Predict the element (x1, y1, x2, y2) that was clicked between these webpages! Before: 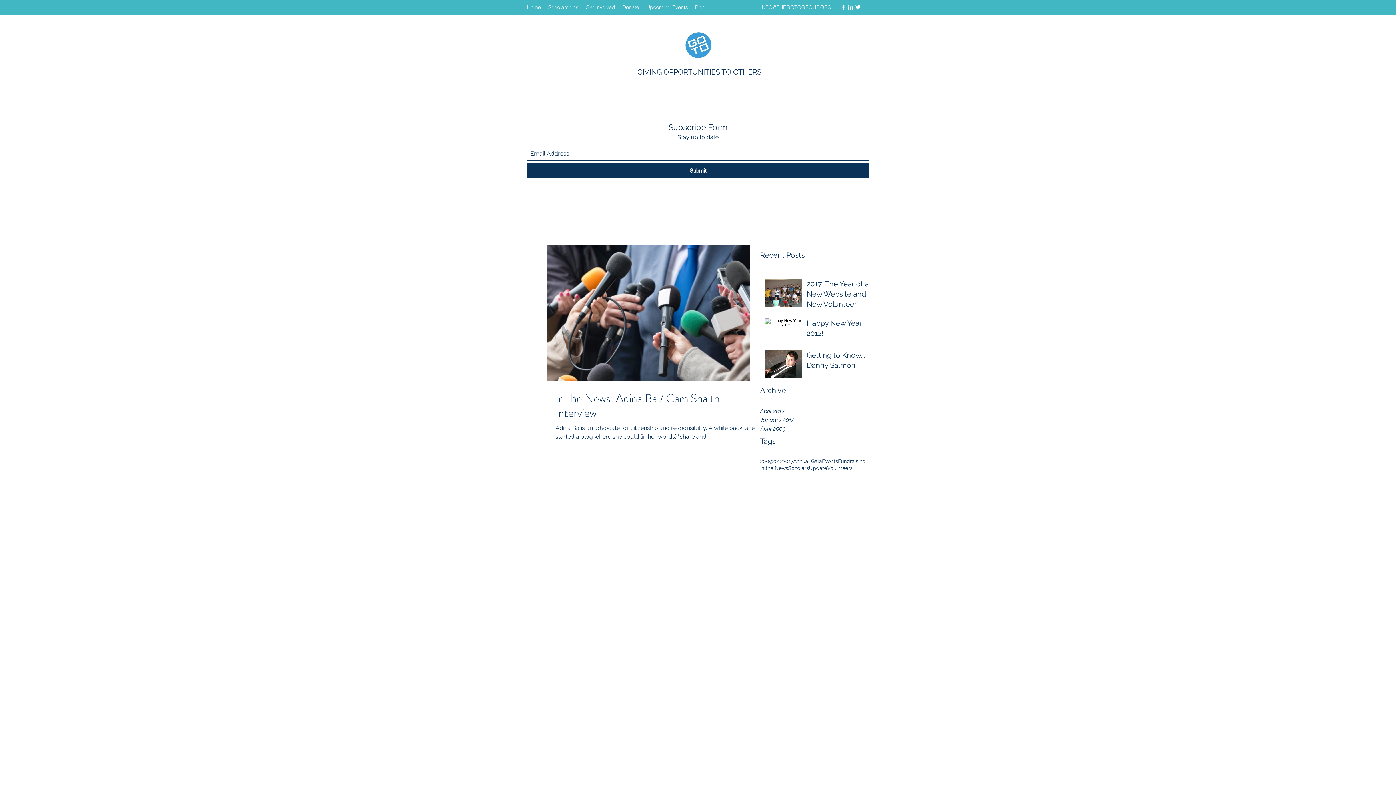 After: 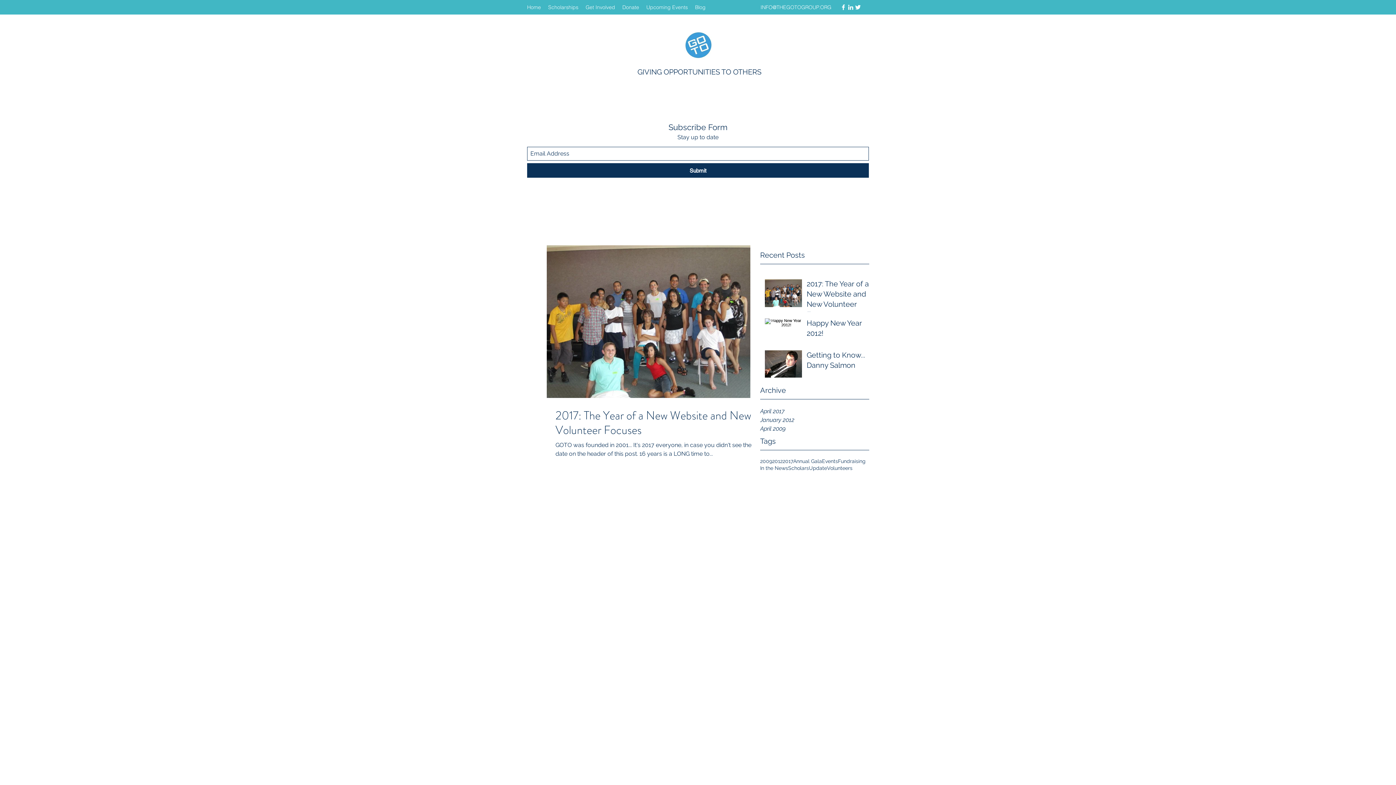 Action: label: 2017 bbox: (782, 458, 793, 465)